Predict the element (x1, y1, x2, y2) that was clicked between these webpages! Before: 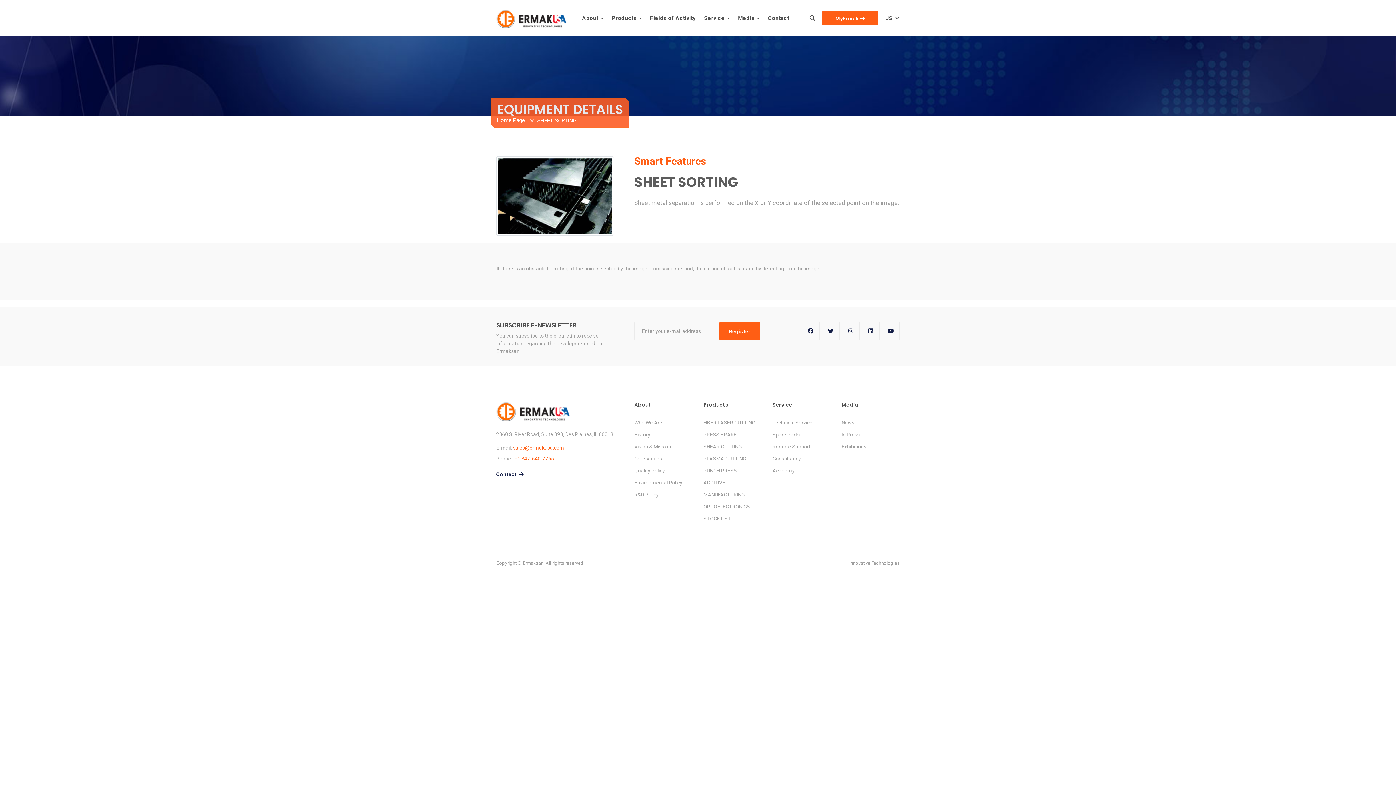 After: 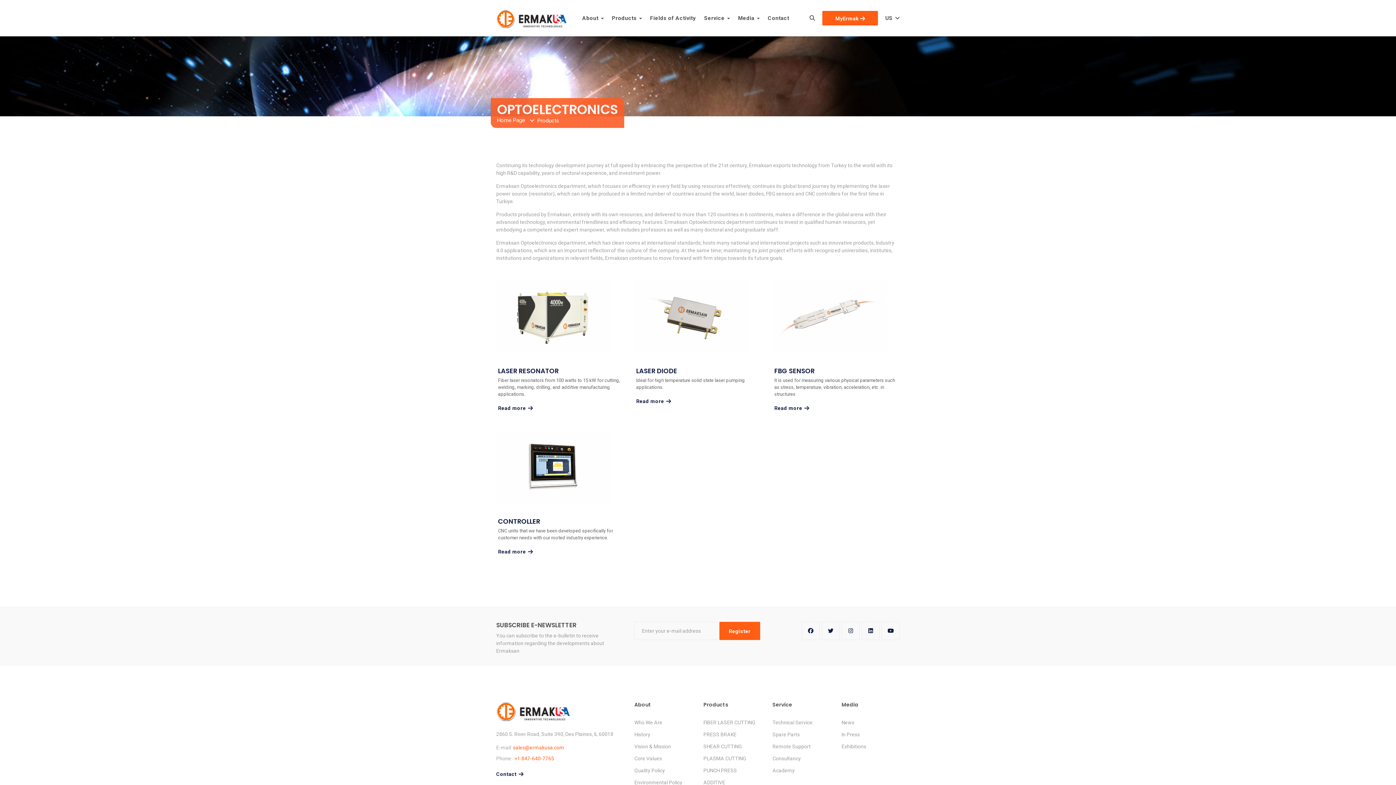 Action: bbox: (703, 501, 761, 513) label: OPTOELECTRONICS